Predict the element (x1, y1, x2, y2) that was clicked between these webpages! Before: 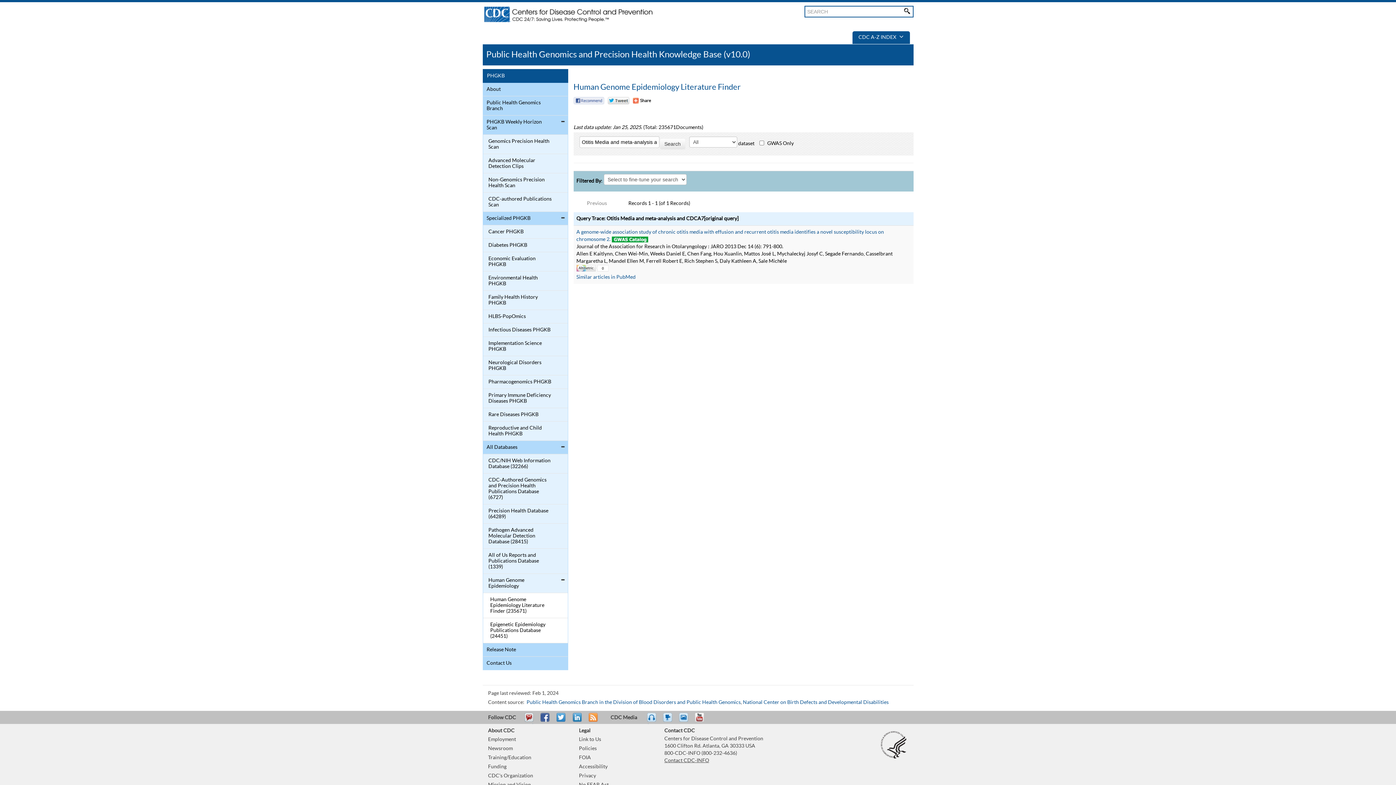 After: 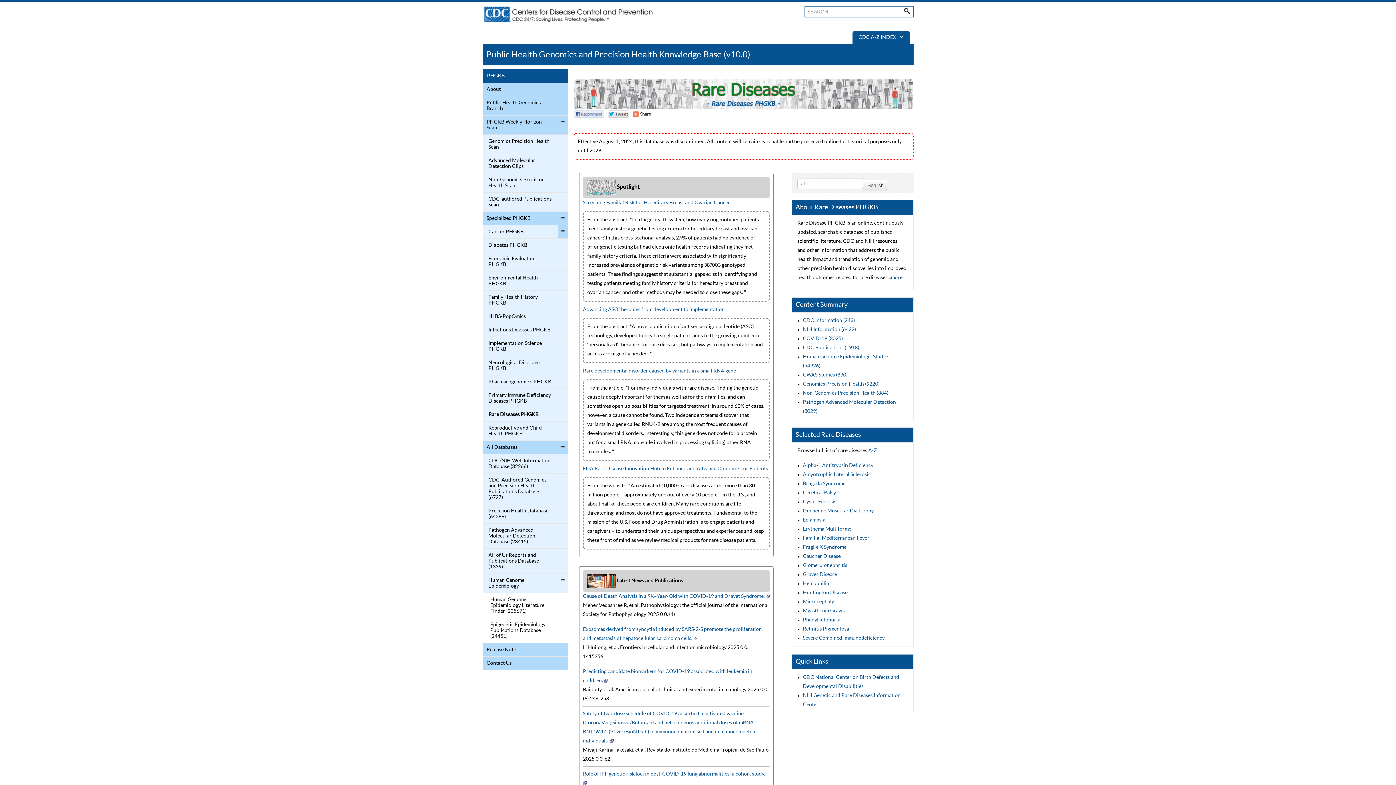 Action: label: Rare Diseases PHGKB bbox: (484, 410, 552, 419)